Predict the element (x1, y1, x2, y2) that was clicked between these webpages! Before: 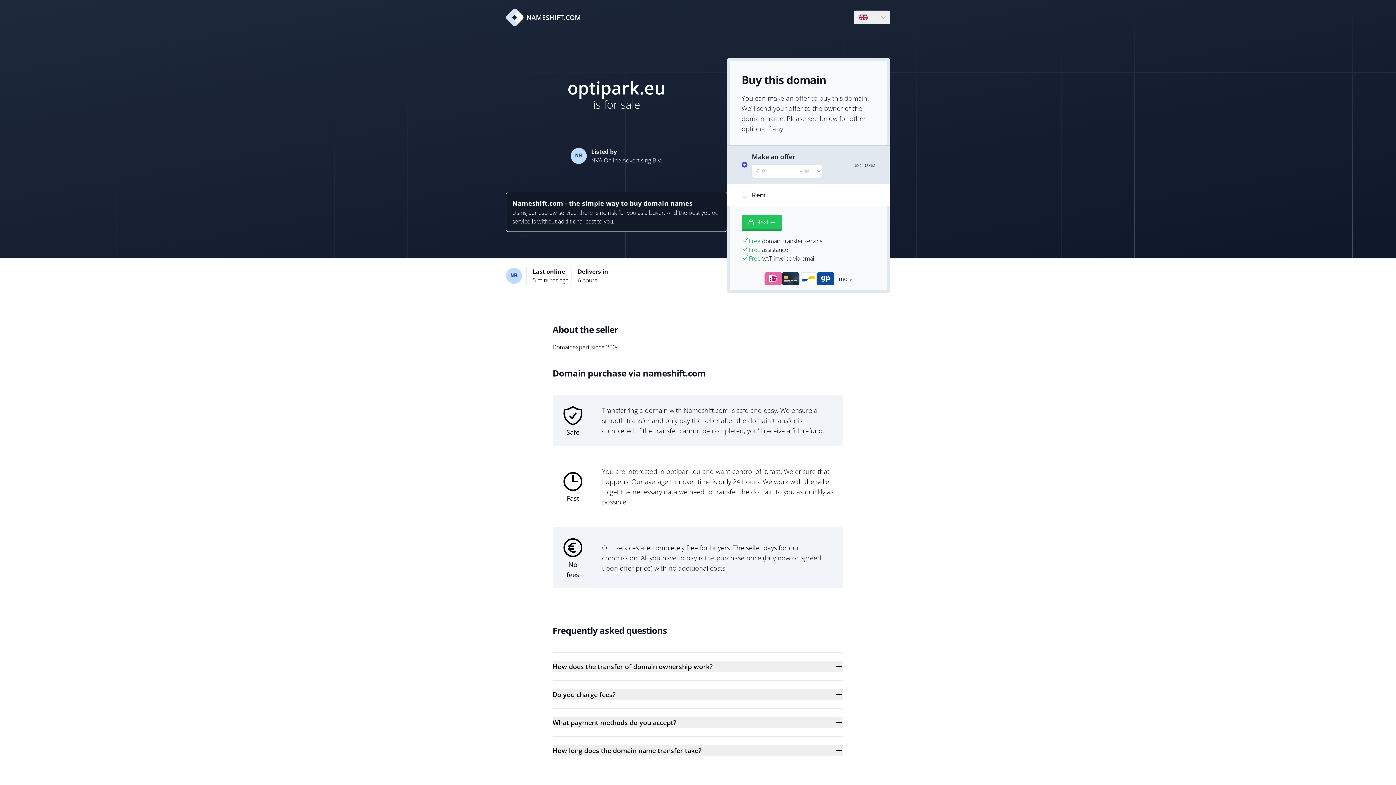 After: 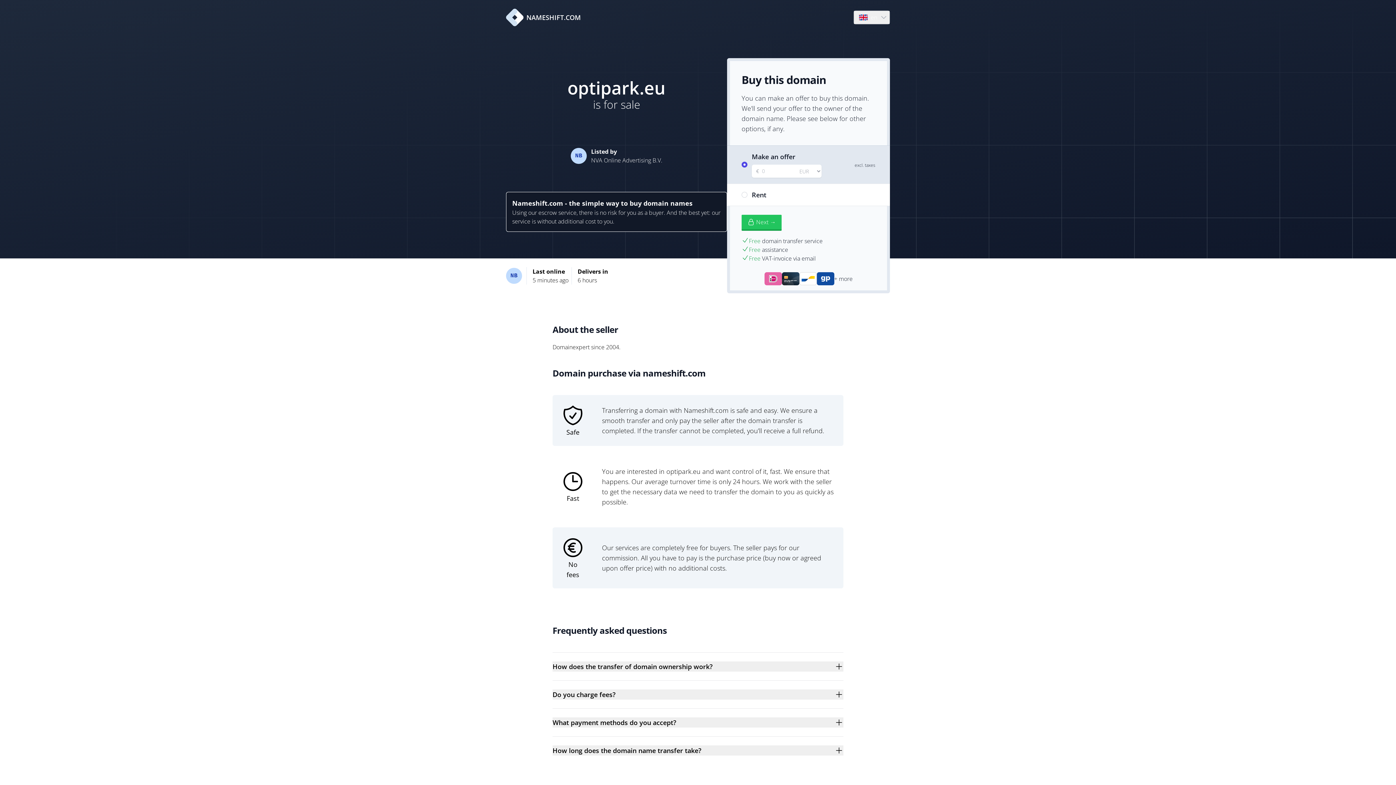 Action: label: NAMESHIFT.COM bbox: (506, 8, 581, 26)